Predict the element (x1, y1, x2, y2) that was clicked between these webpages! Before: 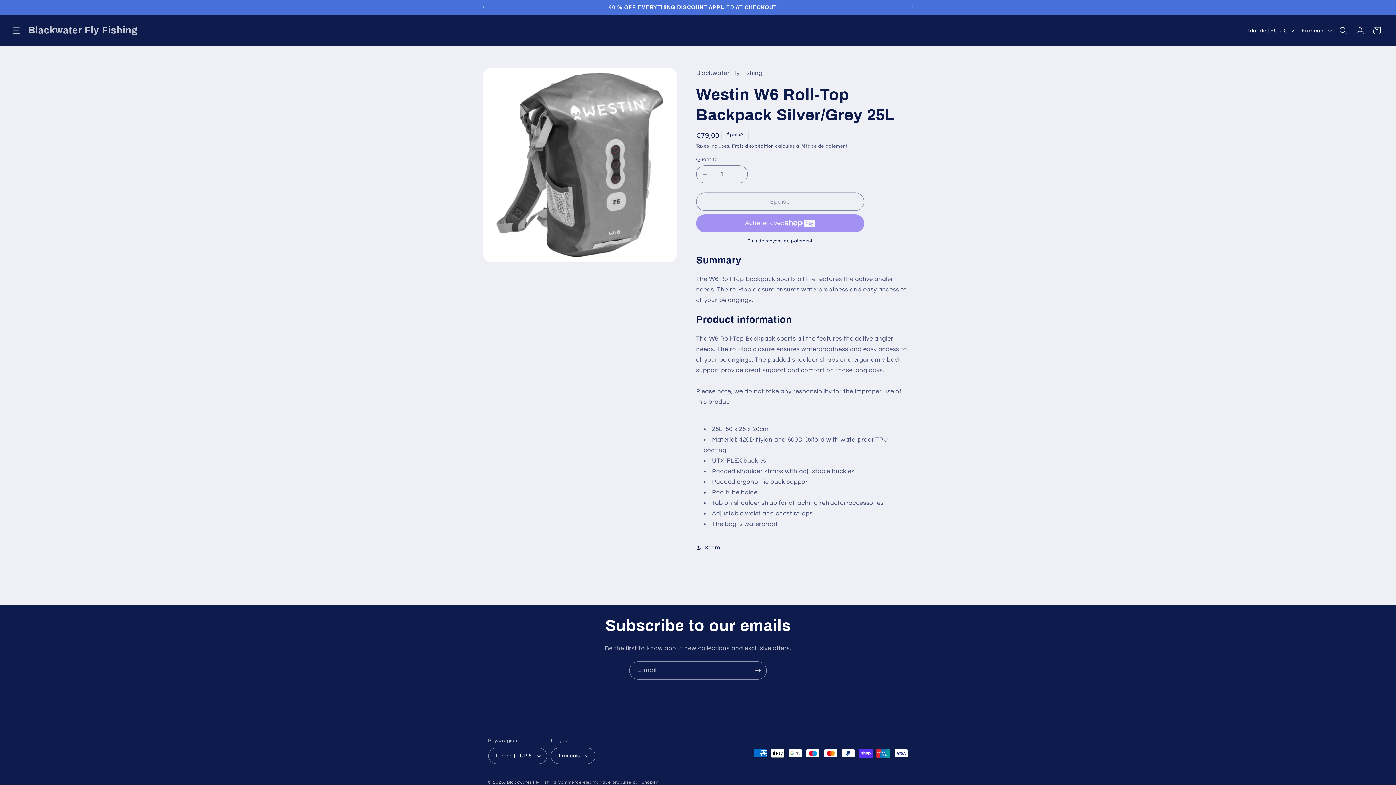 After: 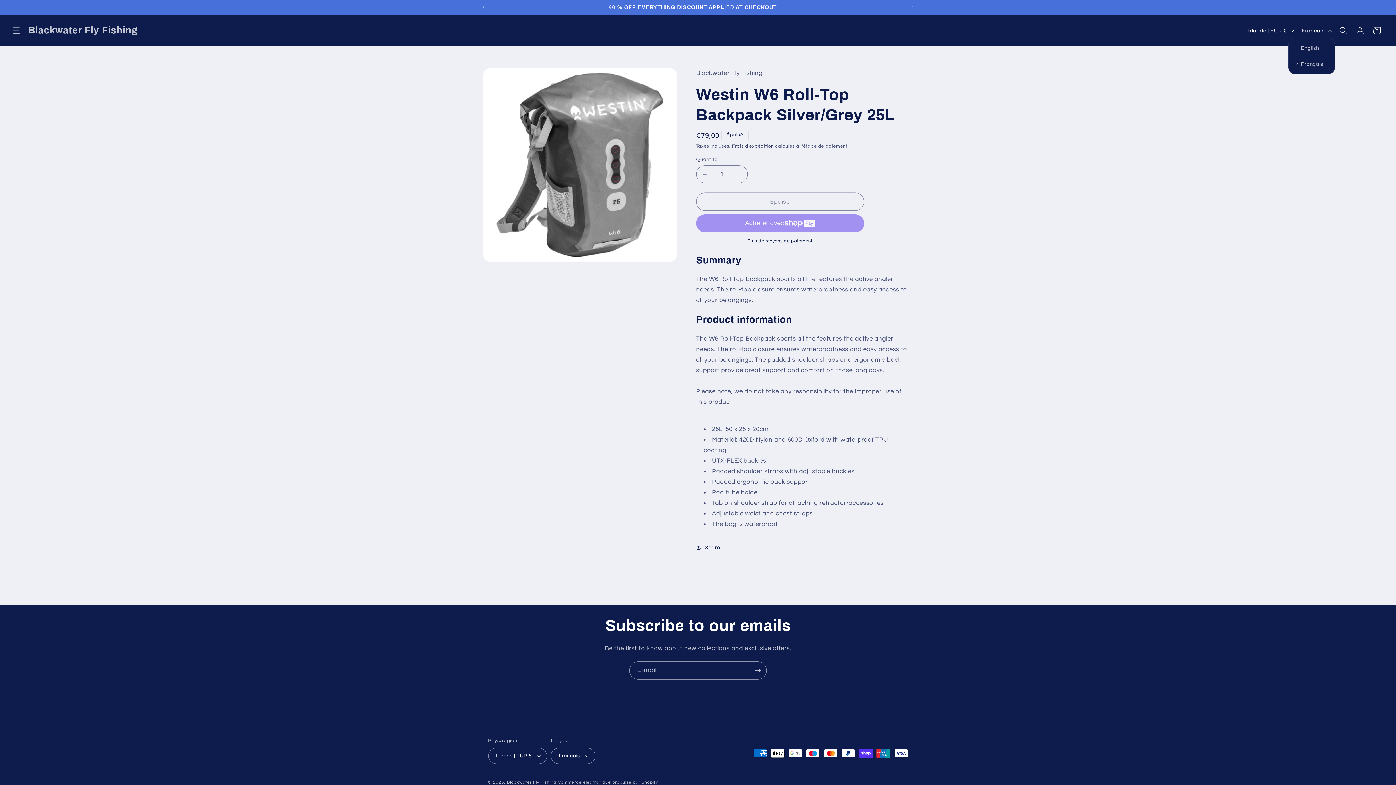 Action: label: Français bbox: (1297, 23, 1335, 37)